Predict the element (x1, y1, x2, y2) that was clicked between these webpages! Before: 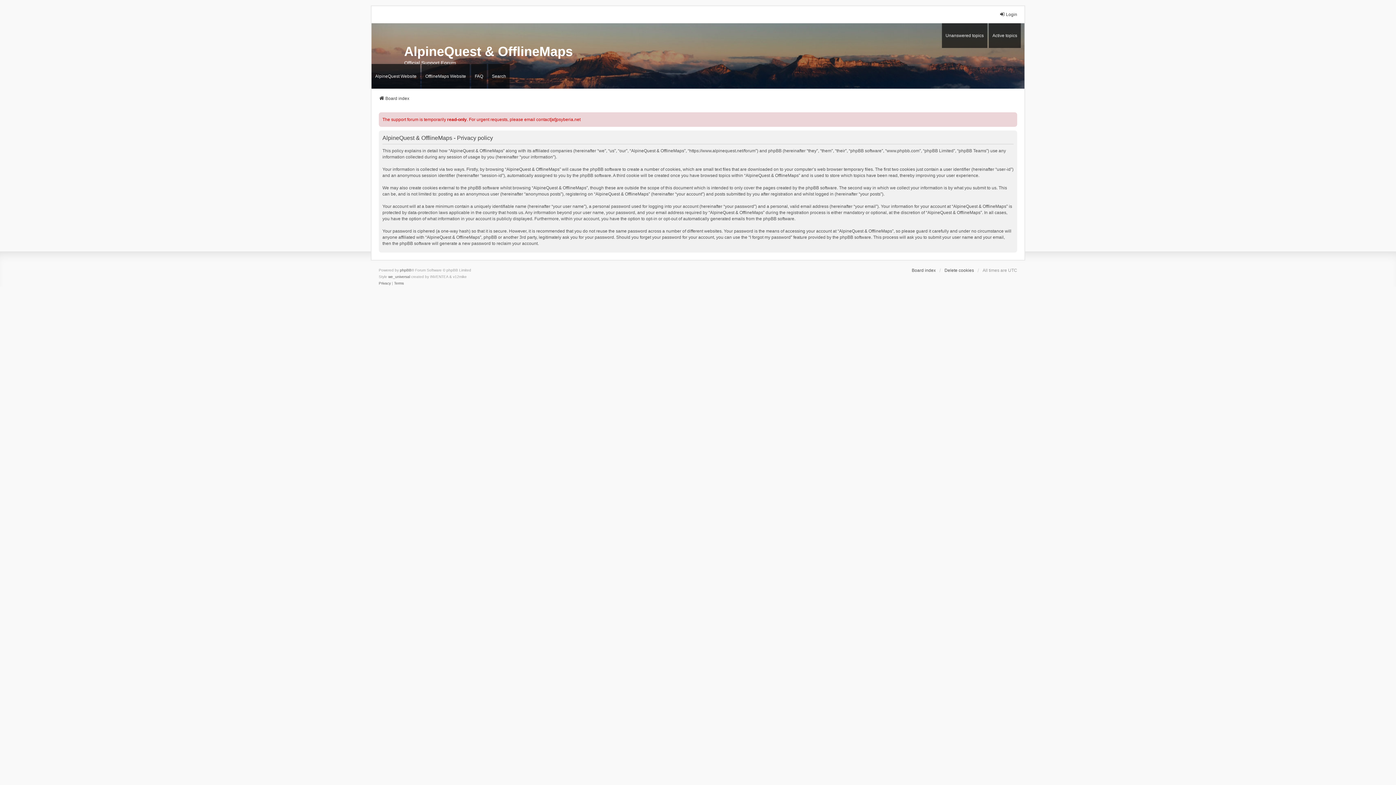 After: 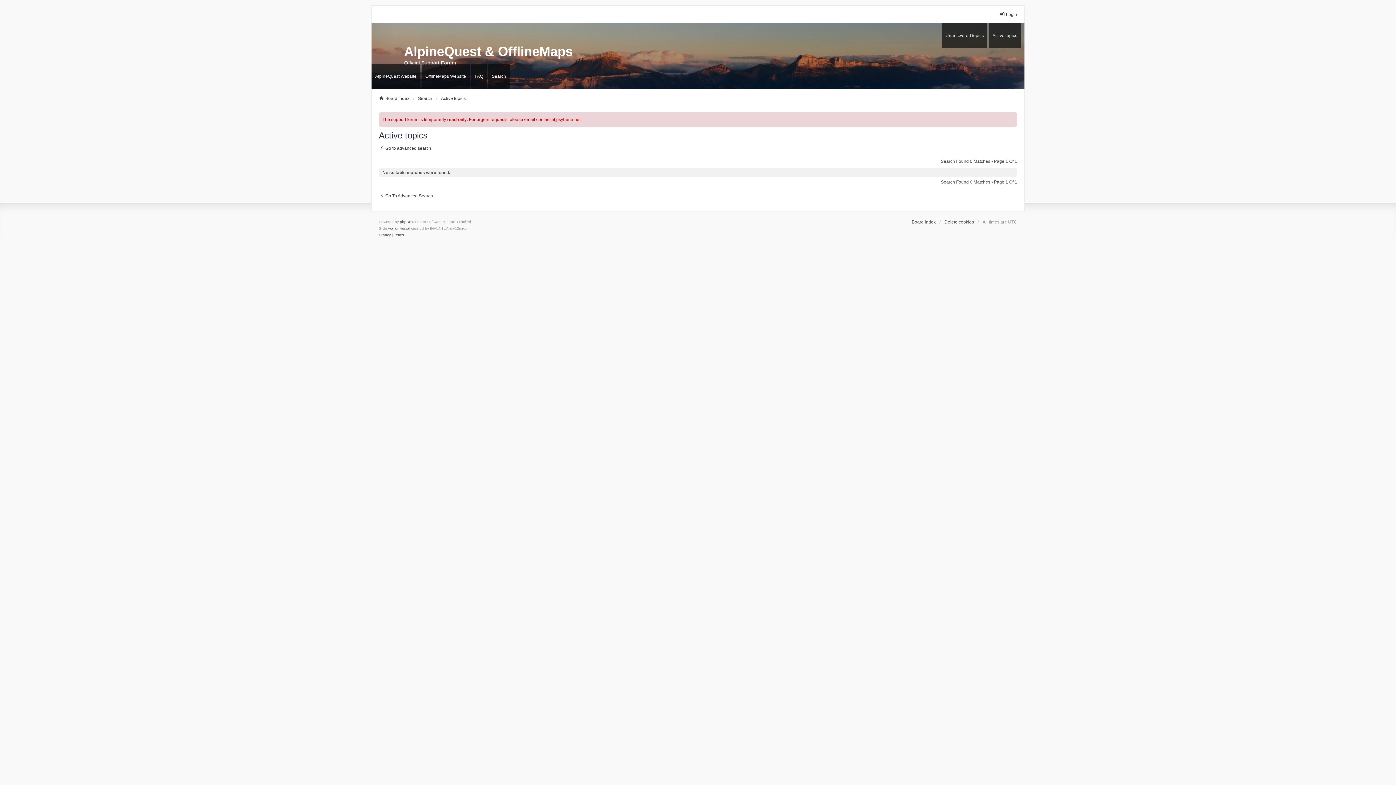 Action: label: Active topics bbox: (989, 23, 1021, 47)